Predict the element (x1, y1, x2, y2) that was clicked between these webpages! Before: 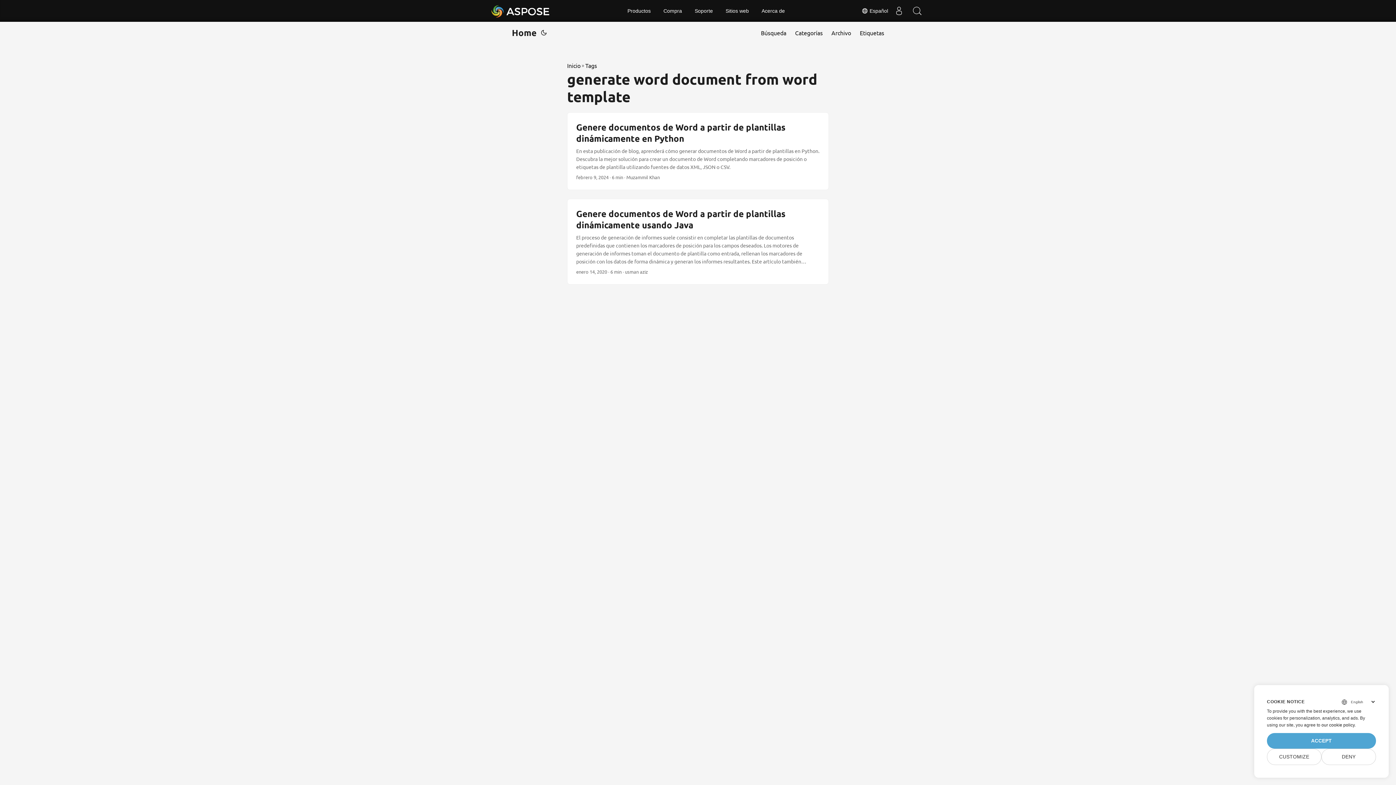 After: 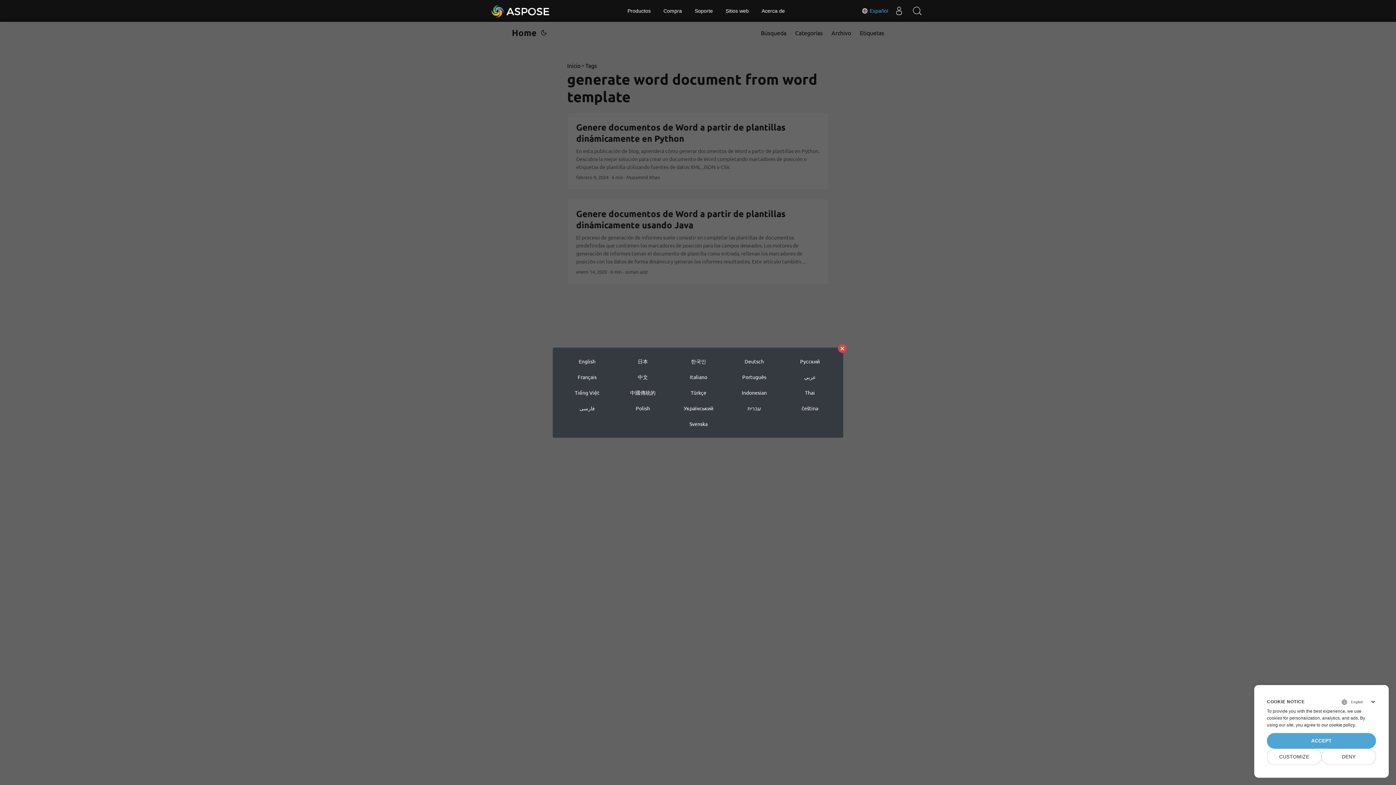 Action: bbox: (861, 6, 888, 14) label:  Español